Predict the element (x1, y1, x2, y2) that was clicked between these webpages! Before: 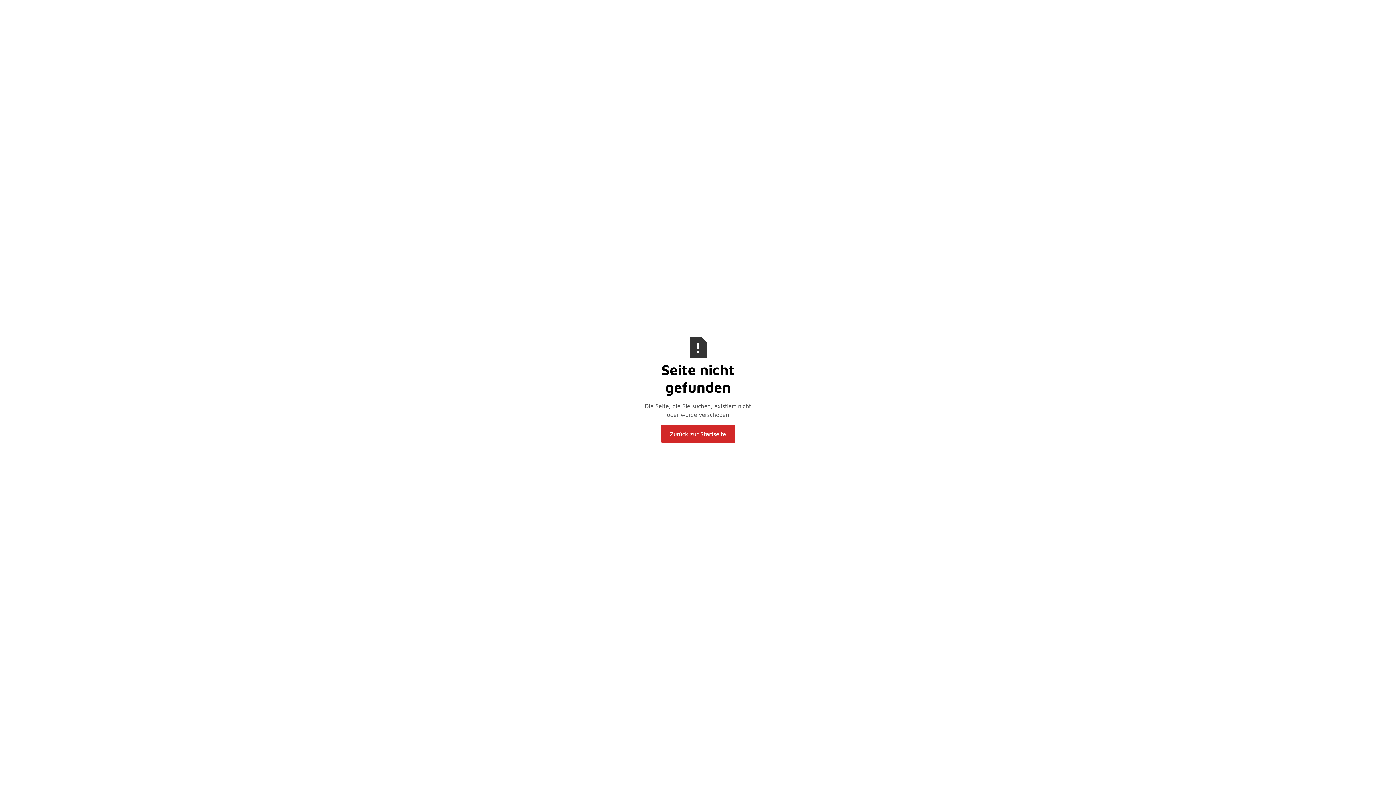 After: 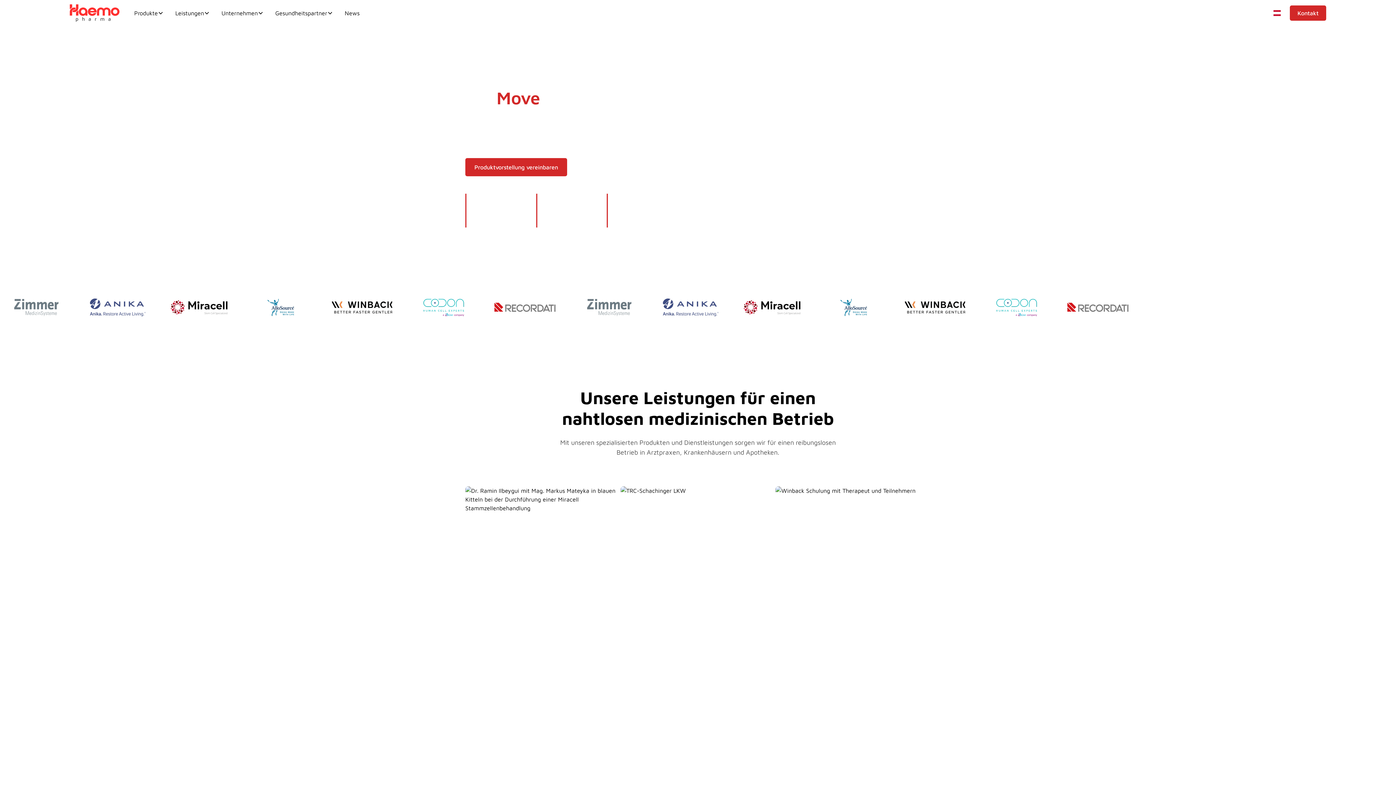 Action: label: Zurück zur Startseite bbox: (660, 425, 735, 443)